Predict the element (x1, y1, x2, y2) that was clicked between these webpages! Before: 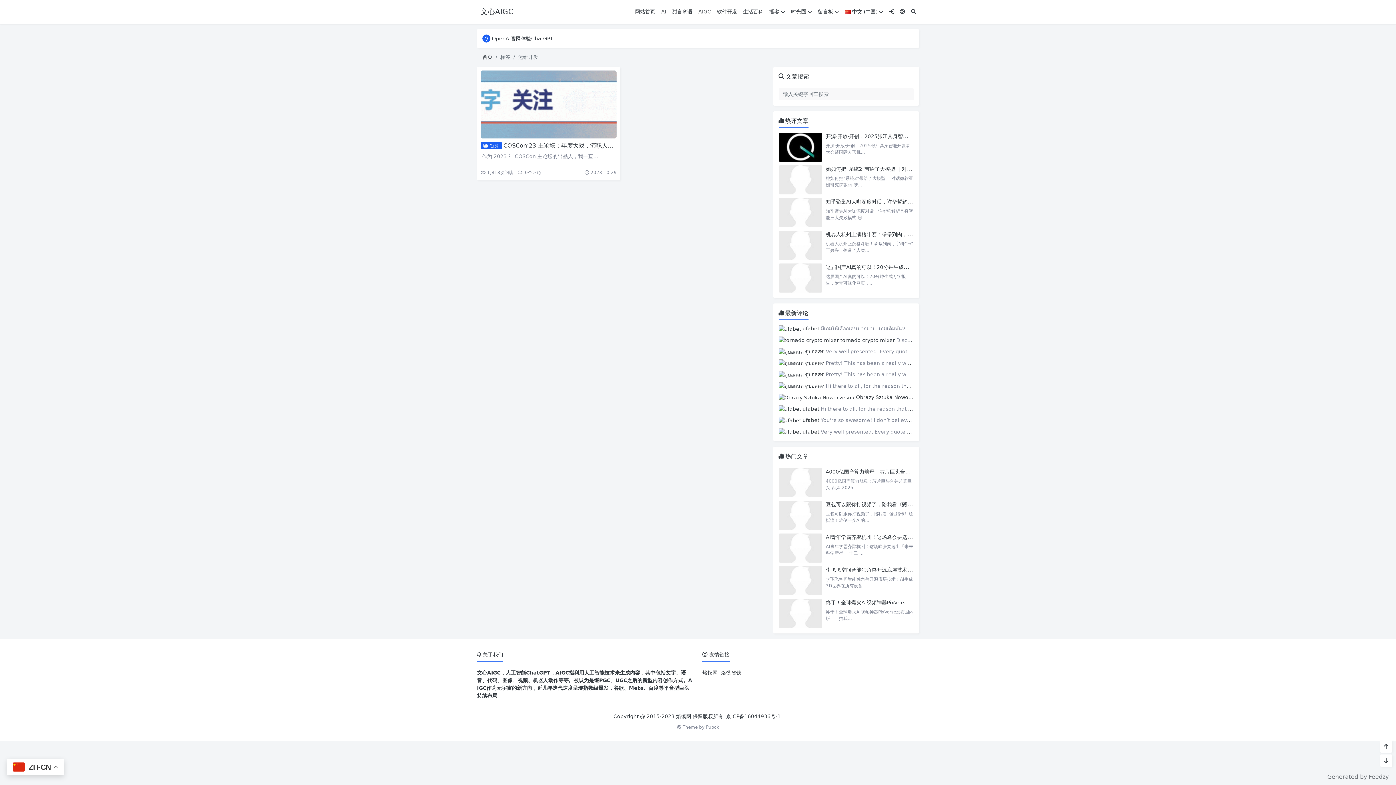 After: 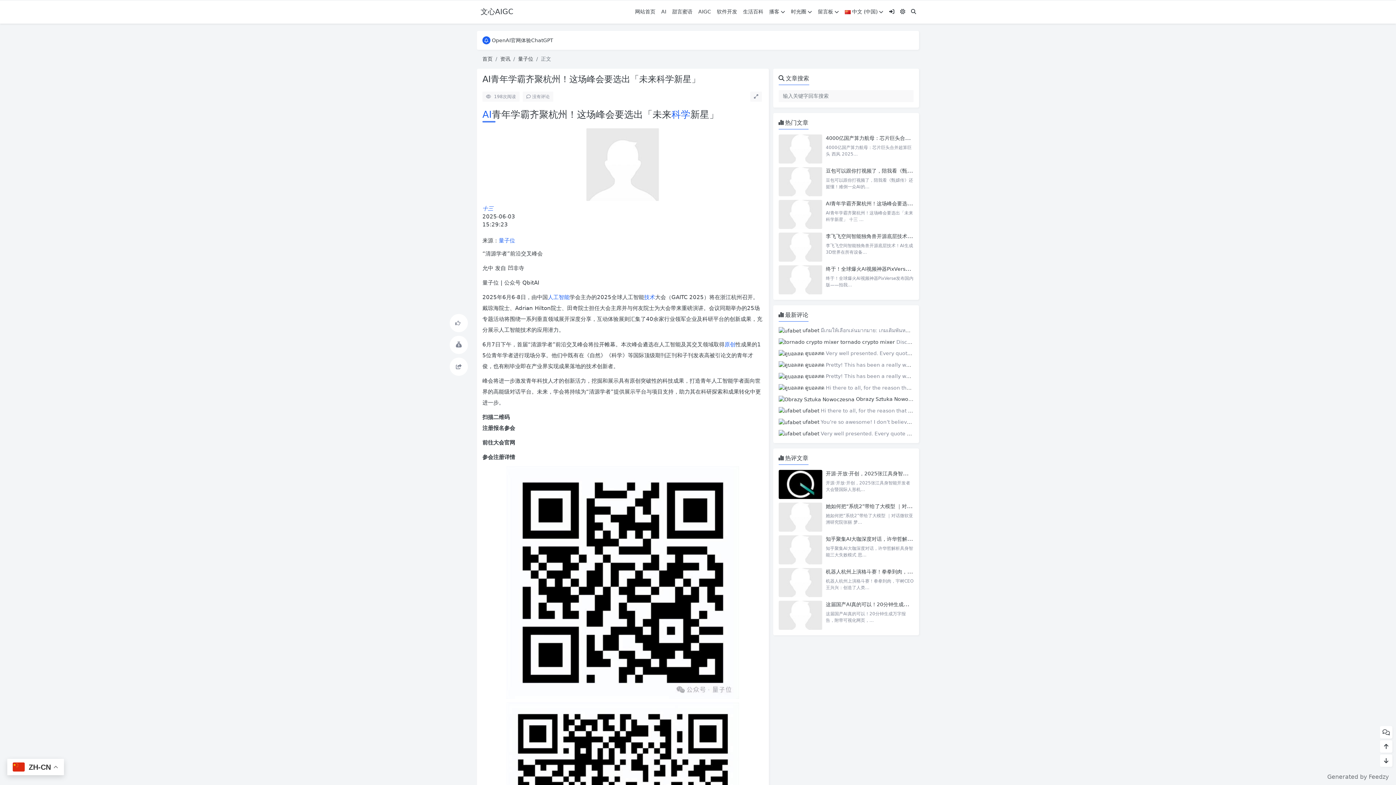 Action: bbox: (778, 533, 822, 562)